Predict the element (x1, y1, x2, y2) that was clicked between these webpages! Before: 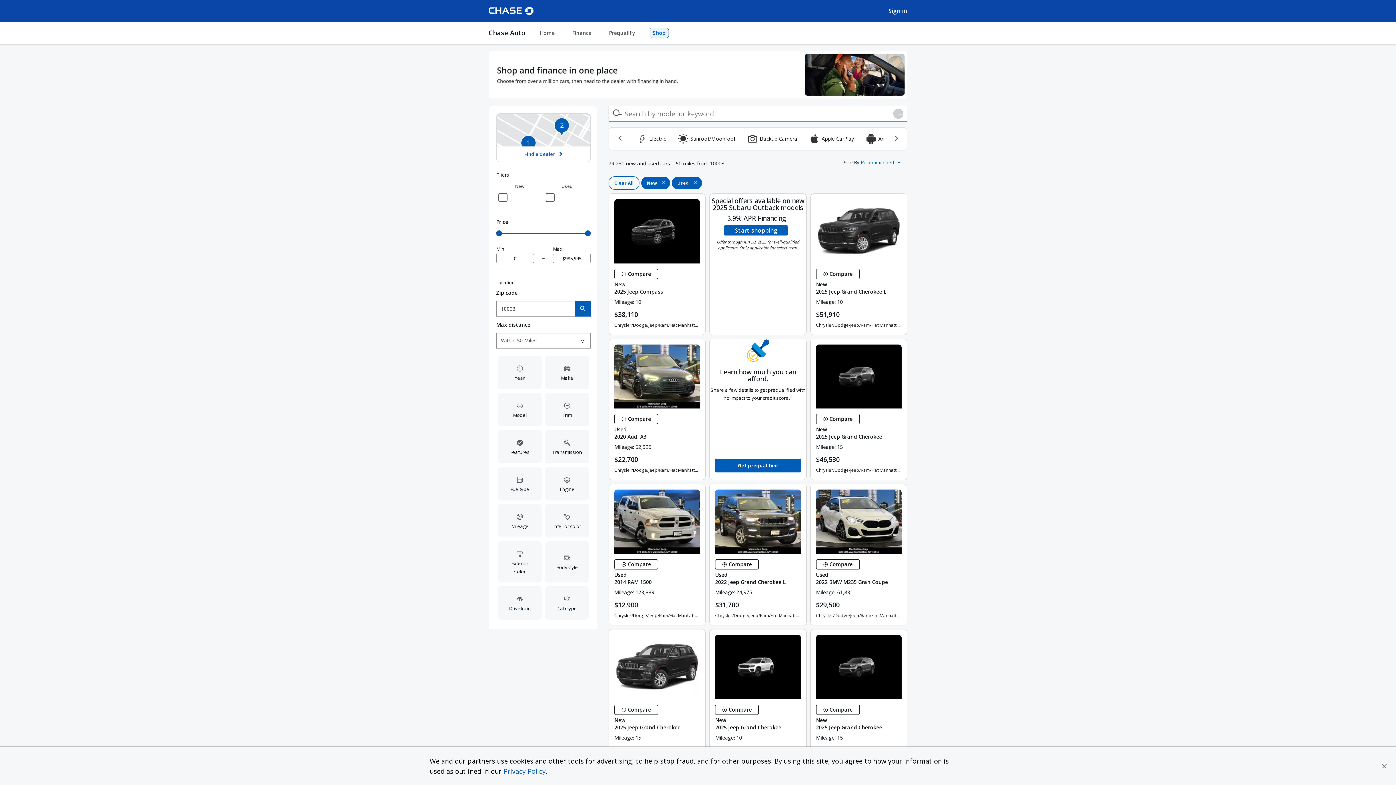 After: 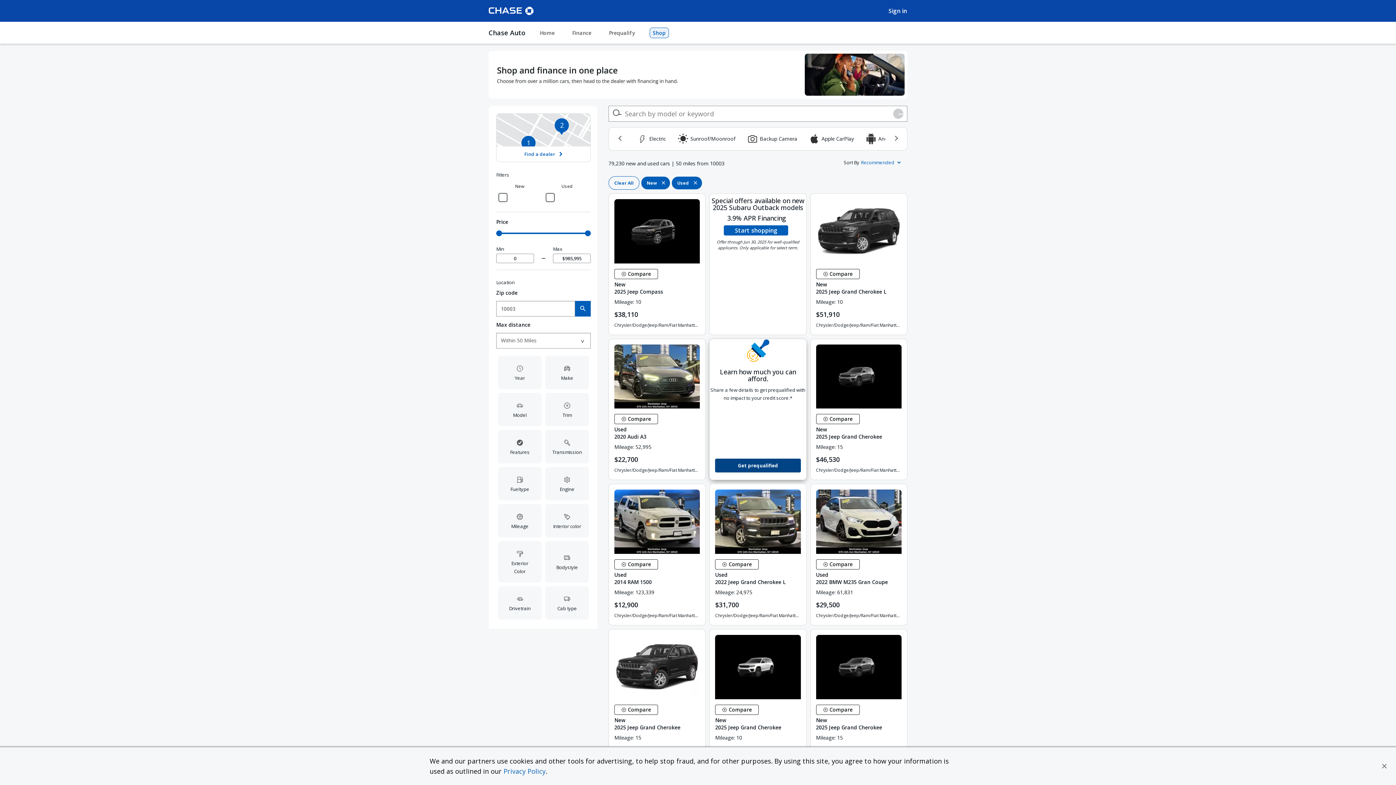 Action: label: Get prequalified bbox: (715, 459, 800, 472)